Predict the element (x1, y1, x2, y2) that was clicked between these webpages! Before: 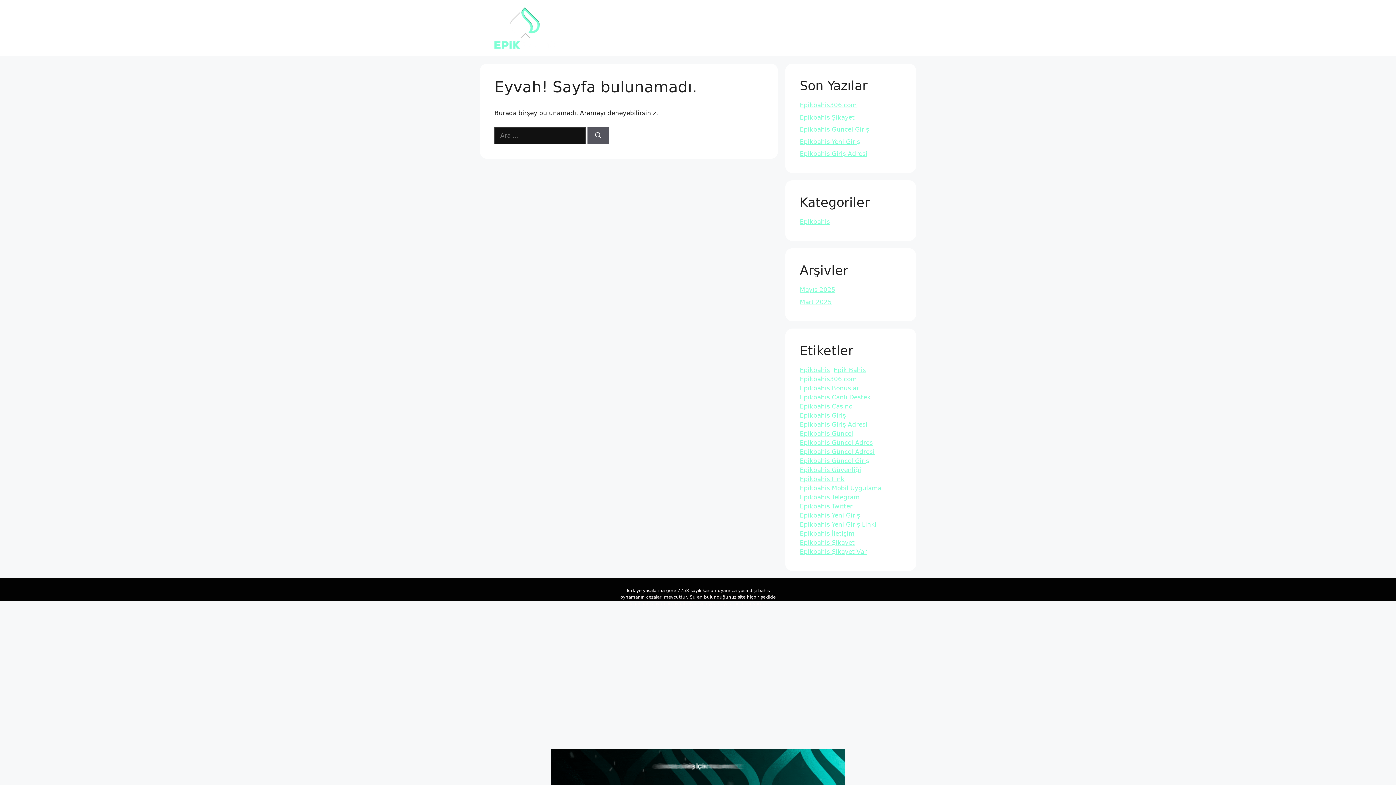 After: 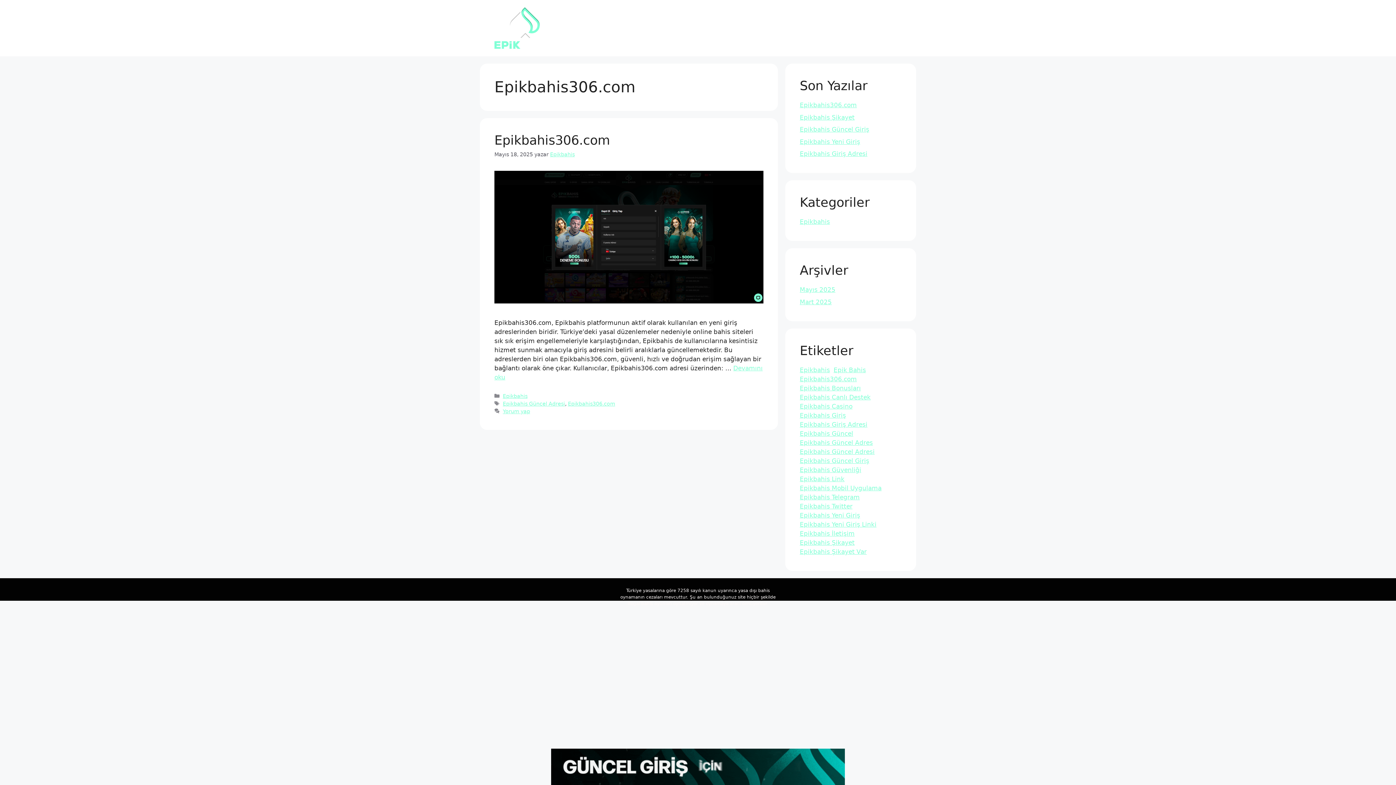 Action: bbox: (800, 374, 857, 383) label: Epikbahis306.com (1 öge)